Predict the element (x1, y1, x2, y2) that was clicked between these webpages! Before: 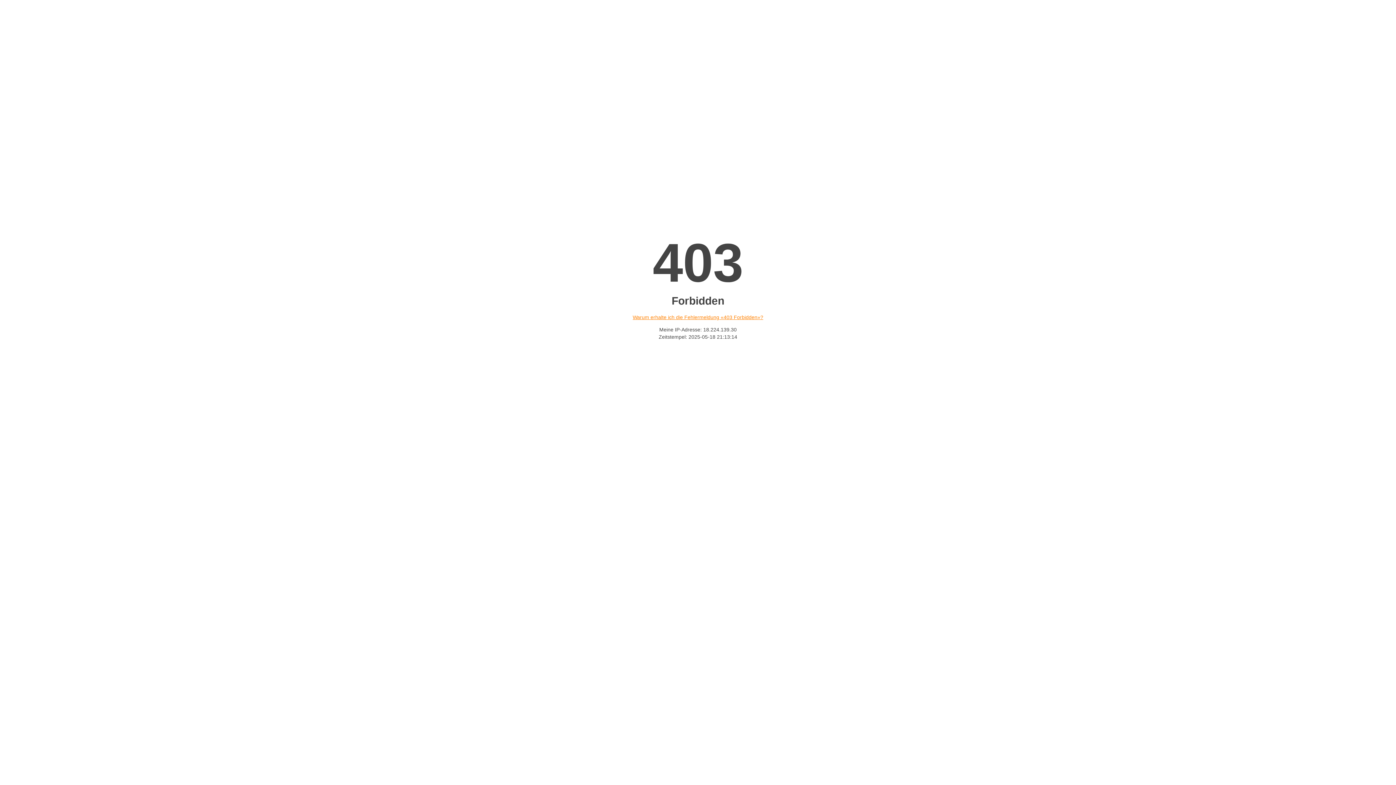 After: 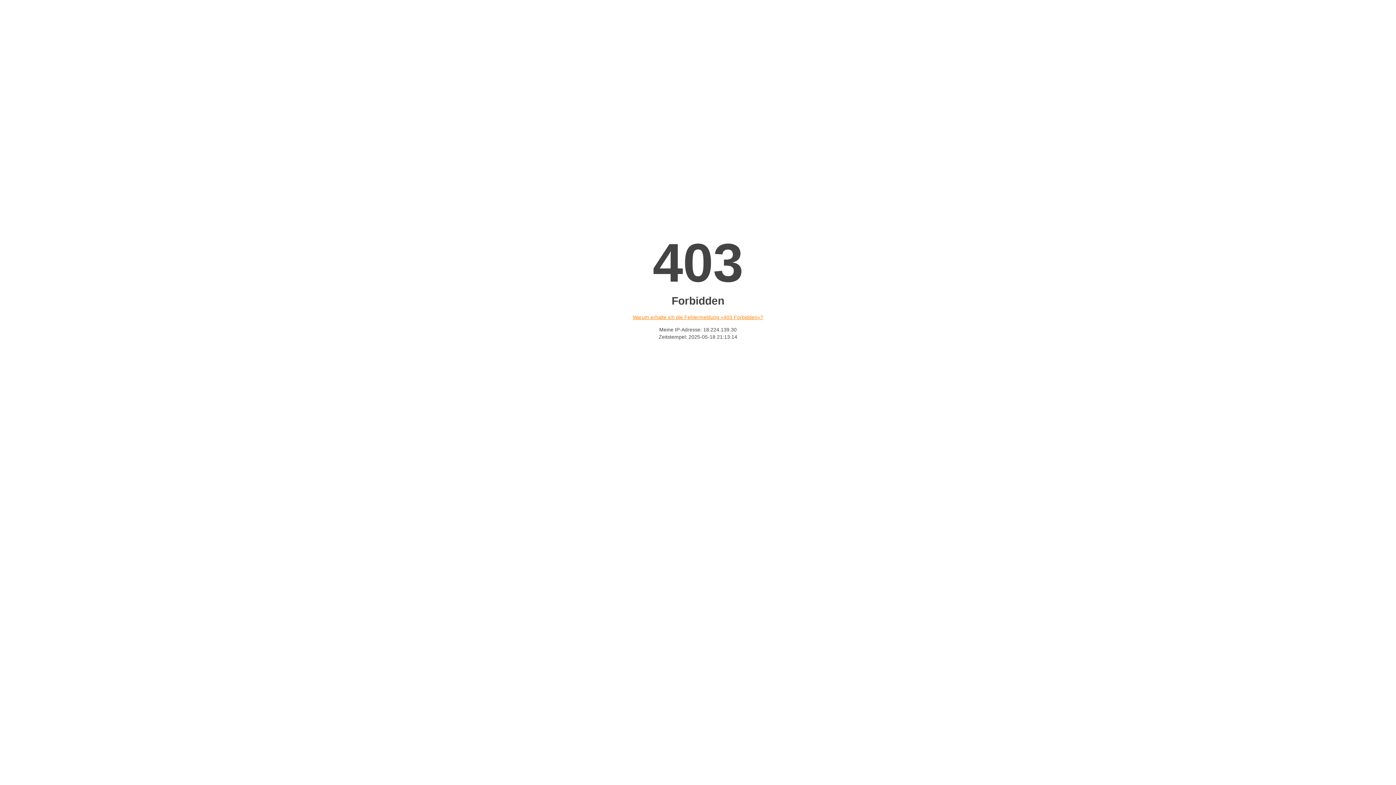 Action: label: Warum erhalte ich die Fehlermeldung «403 Forbidden»? bbox: (632, 314, 763, 320)